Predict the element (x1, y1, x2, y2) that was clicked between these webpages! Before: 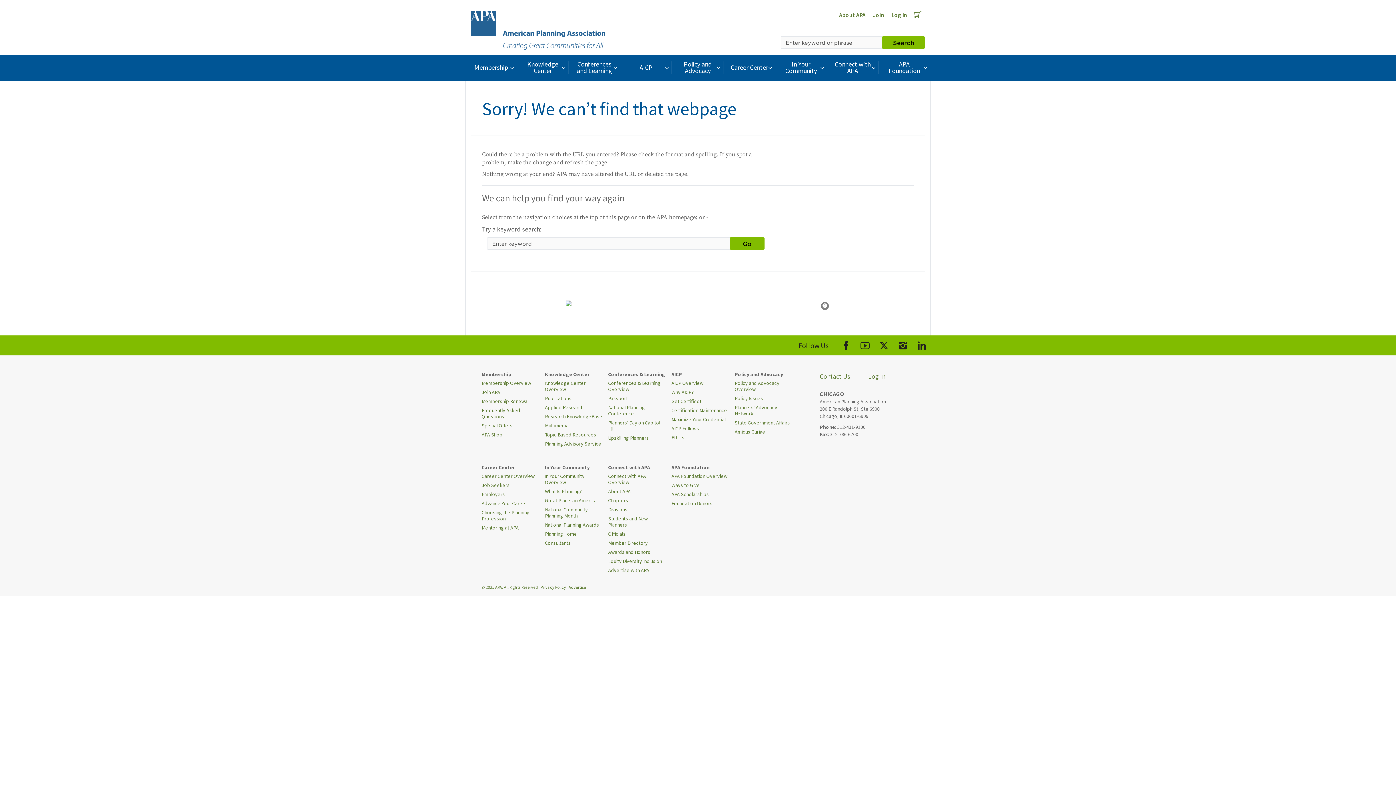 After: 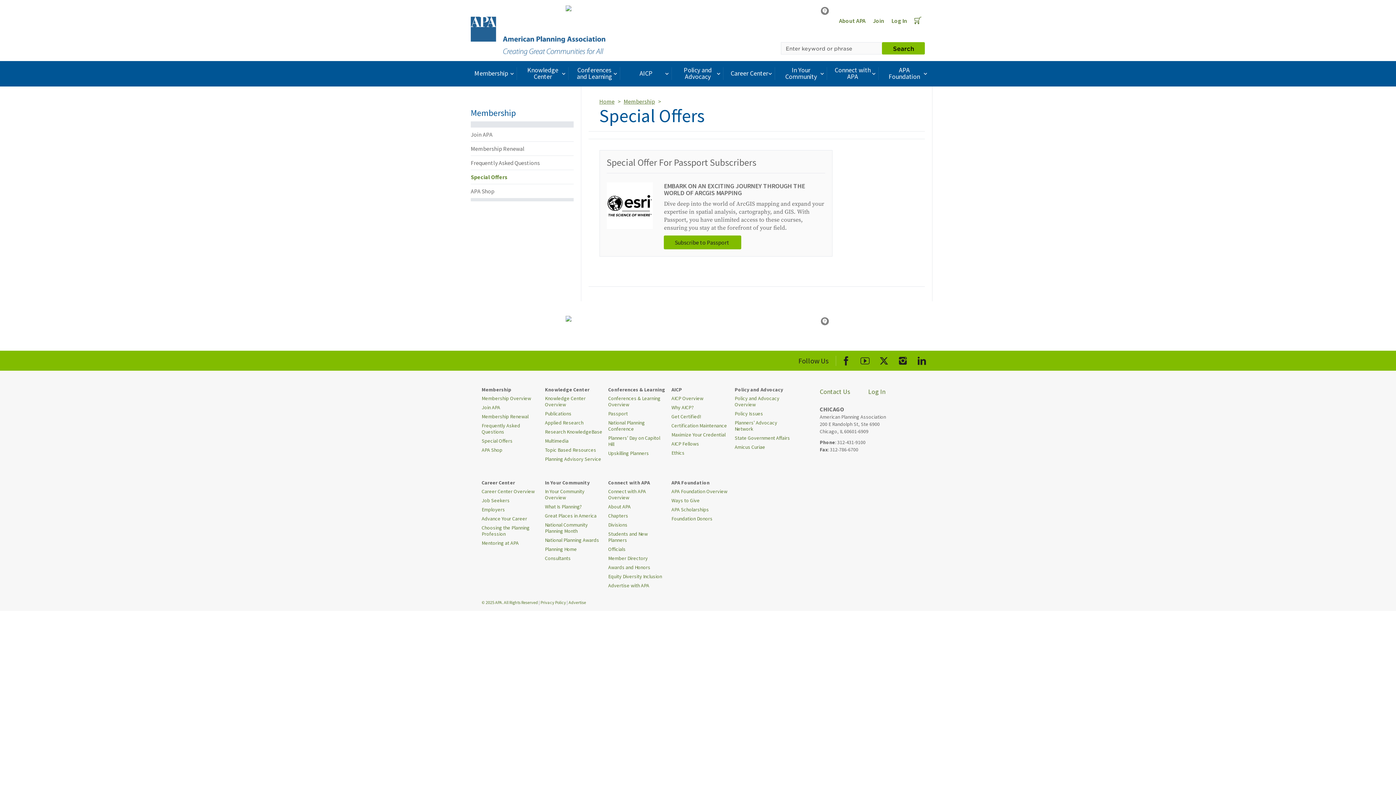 Action: label: Special Offers bbox: (481, 421, 512, 430)